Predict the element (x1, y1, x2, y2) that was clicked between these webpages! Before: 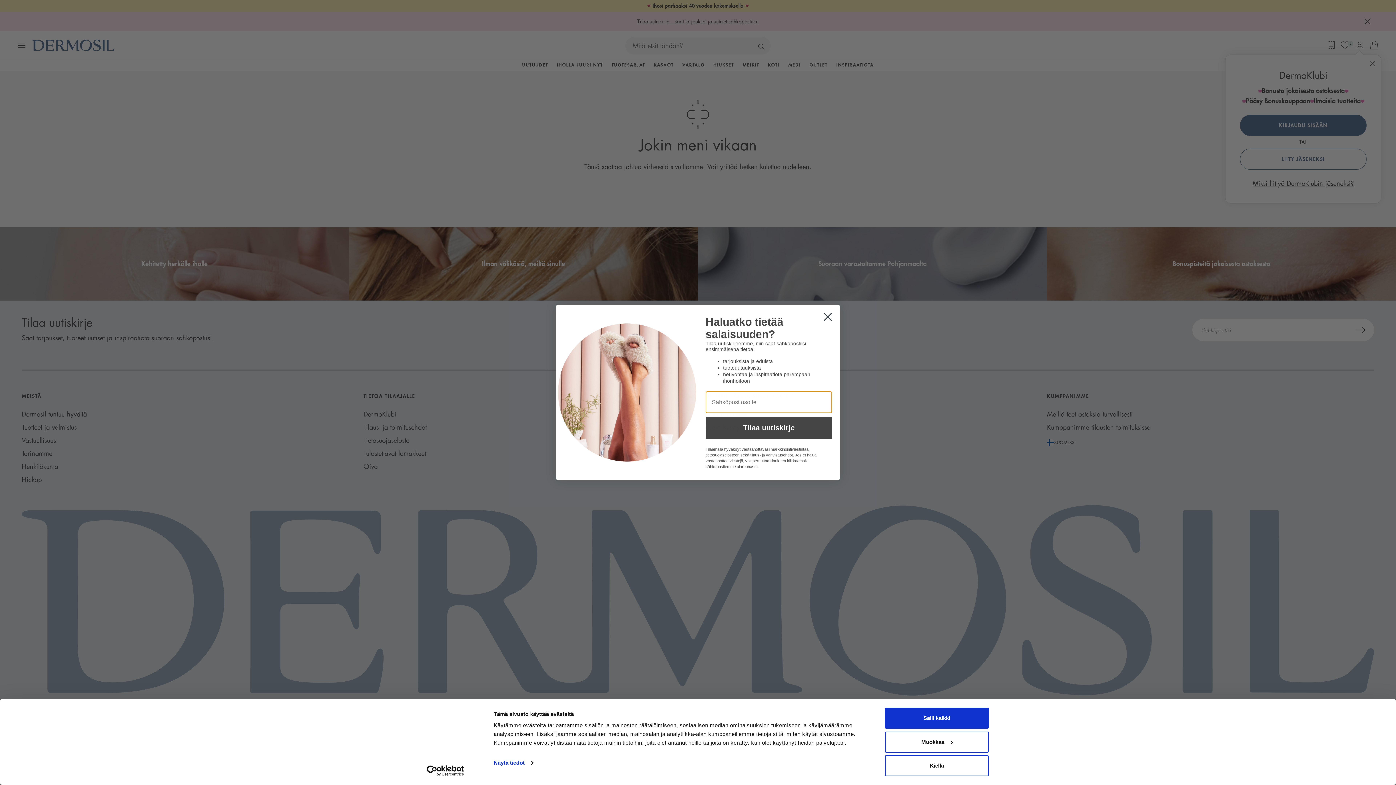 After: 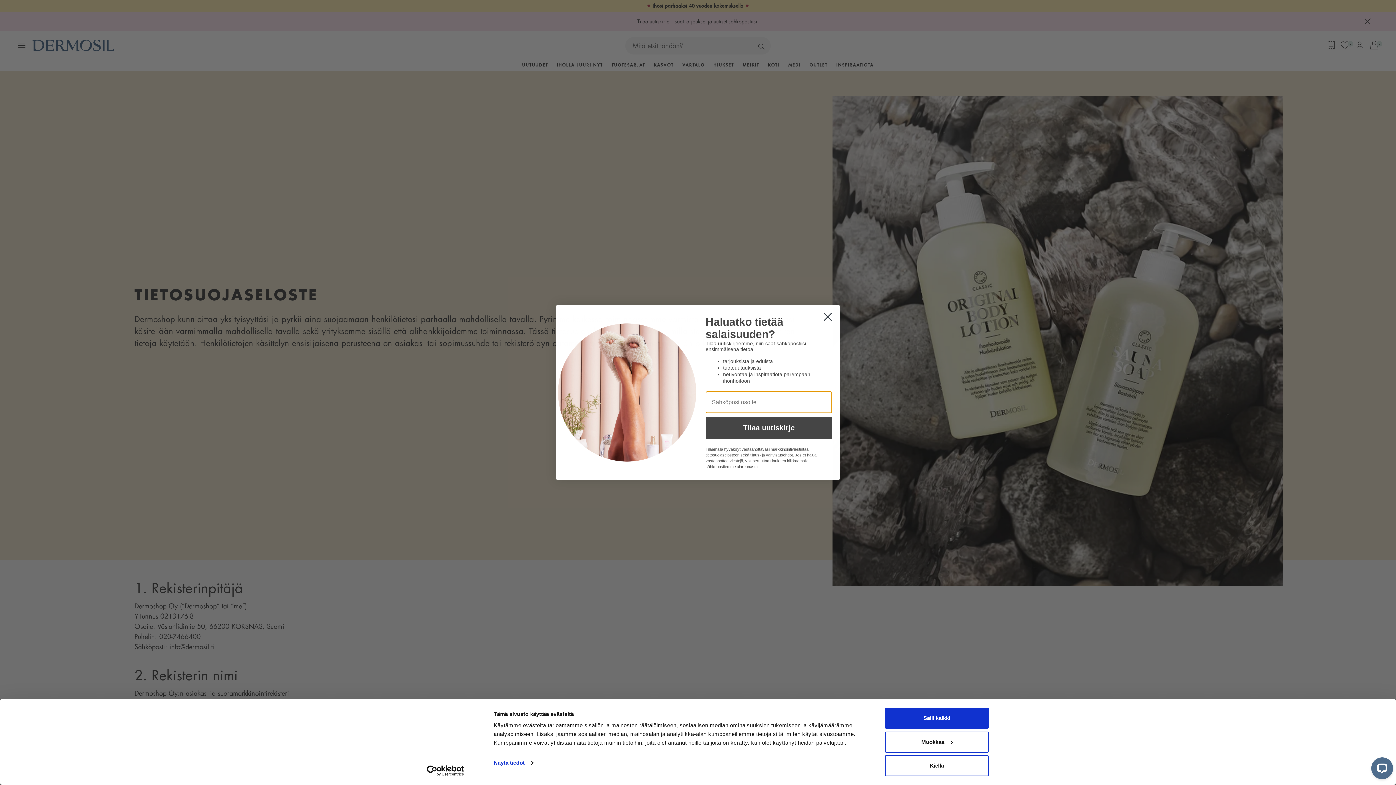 Action: label: tietosuojaselosteen bbox: (705, 453, 739, 457)